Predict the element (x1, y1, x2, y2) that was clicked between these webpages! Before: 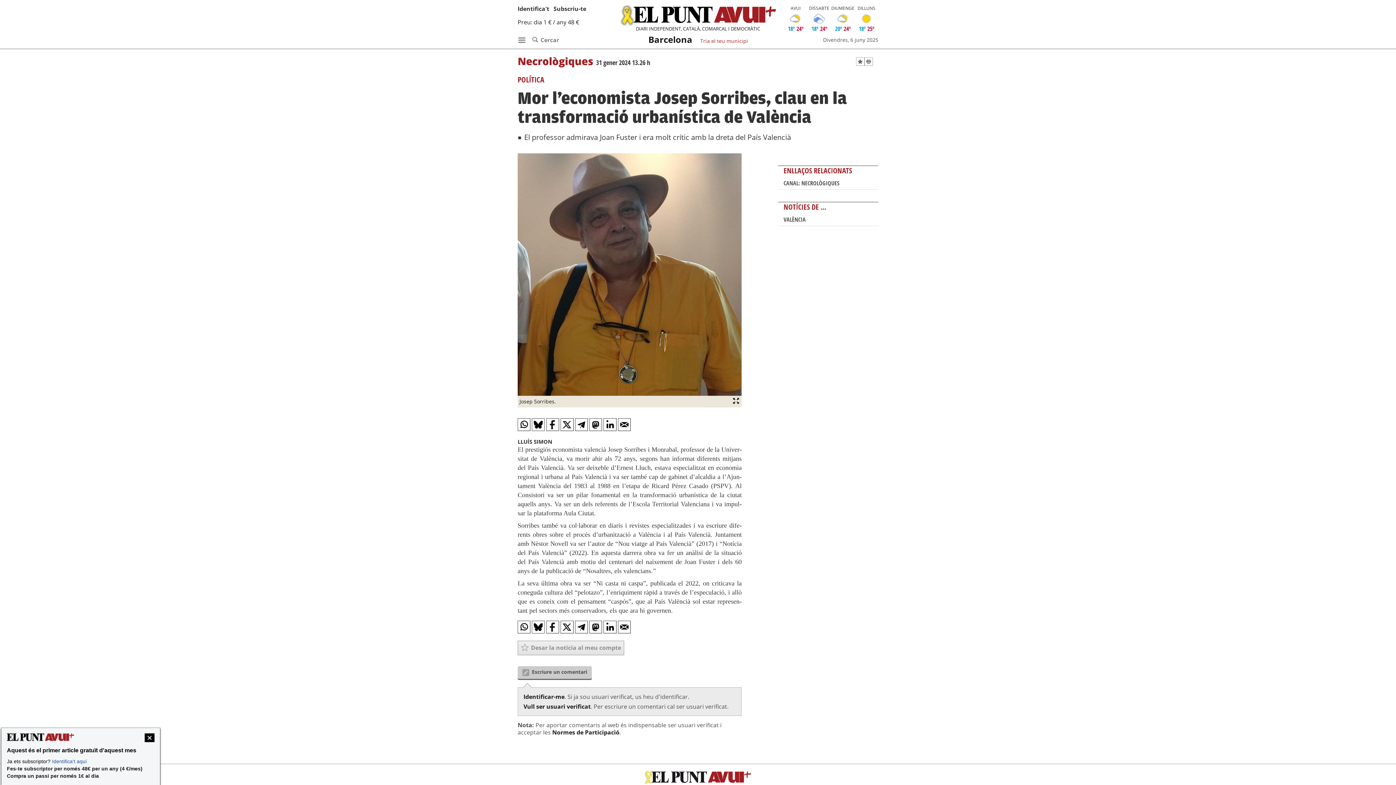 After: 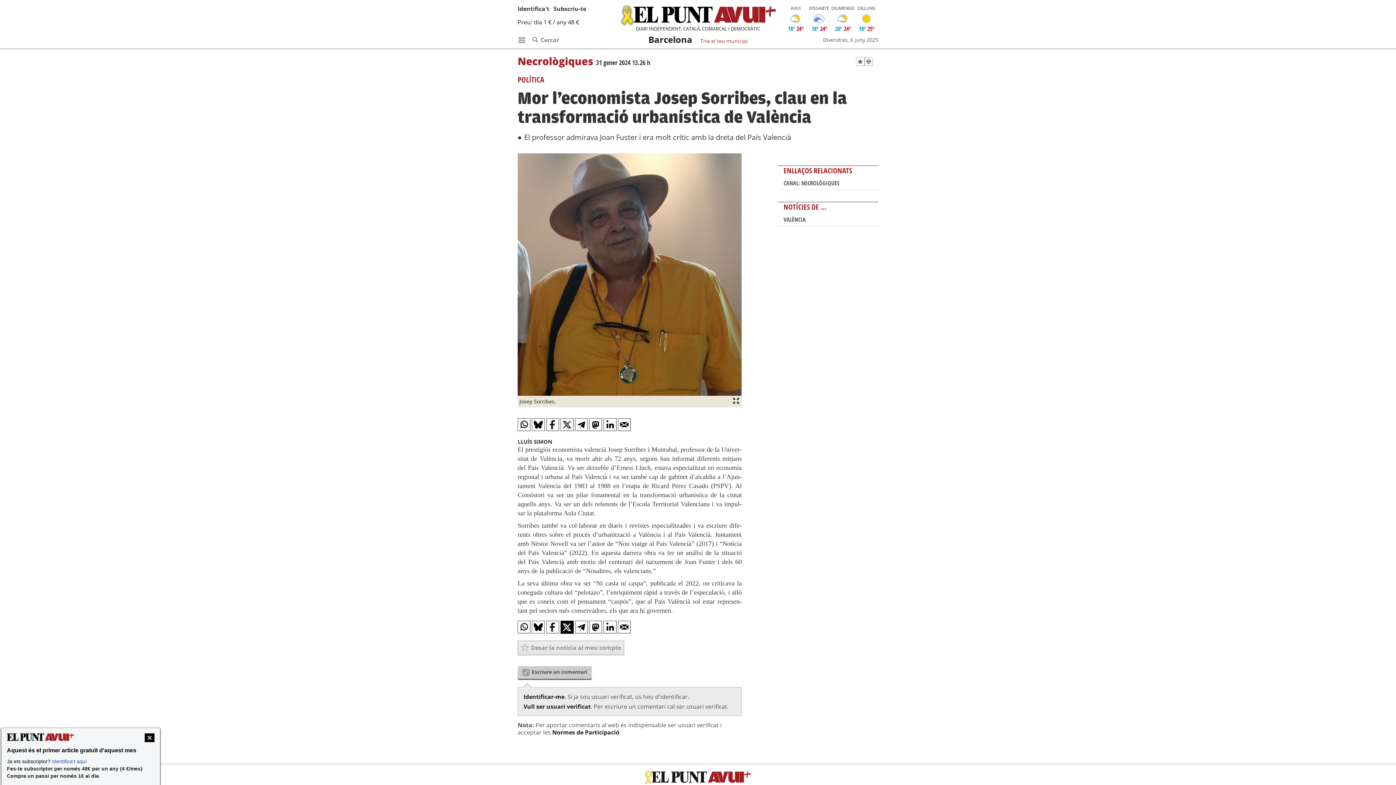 Action: bbox: (560, 621, 573, 634)